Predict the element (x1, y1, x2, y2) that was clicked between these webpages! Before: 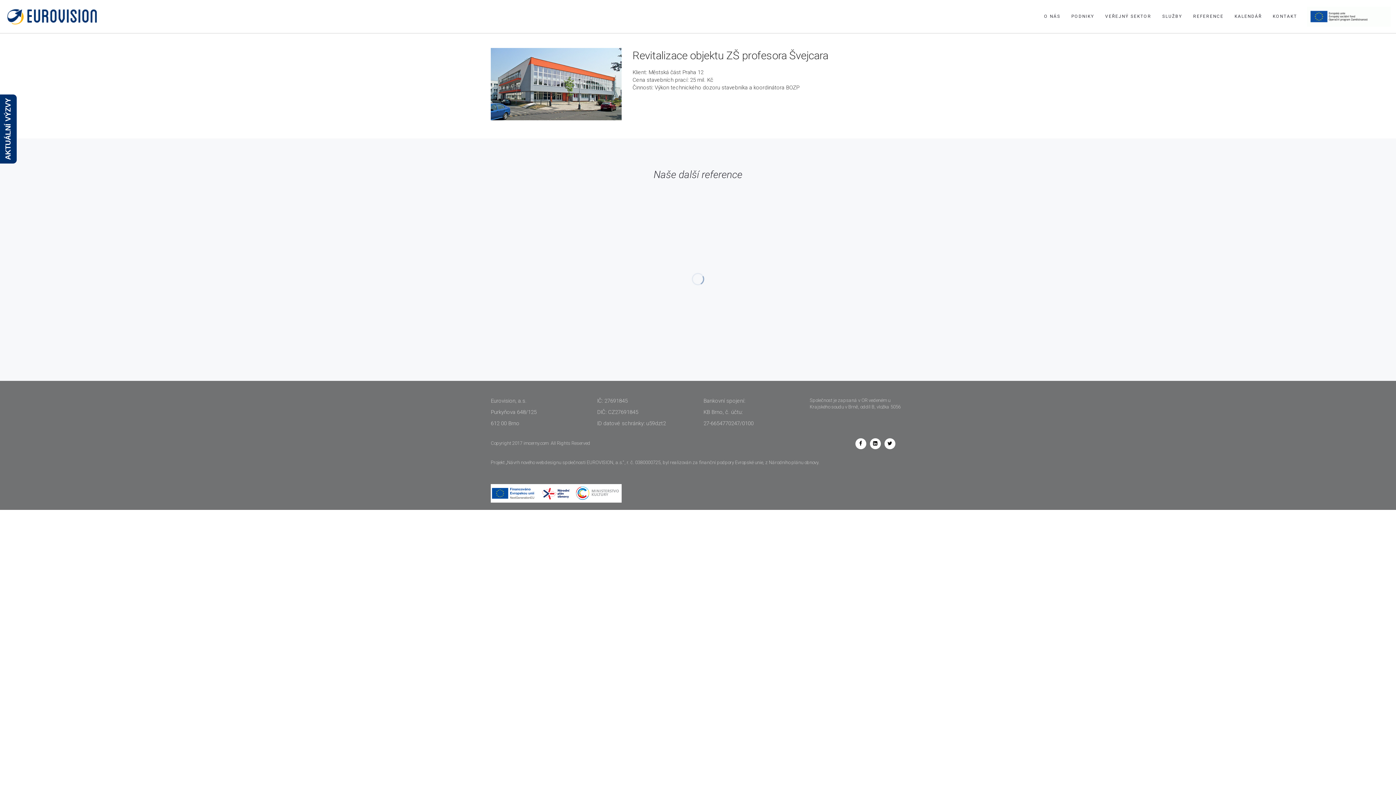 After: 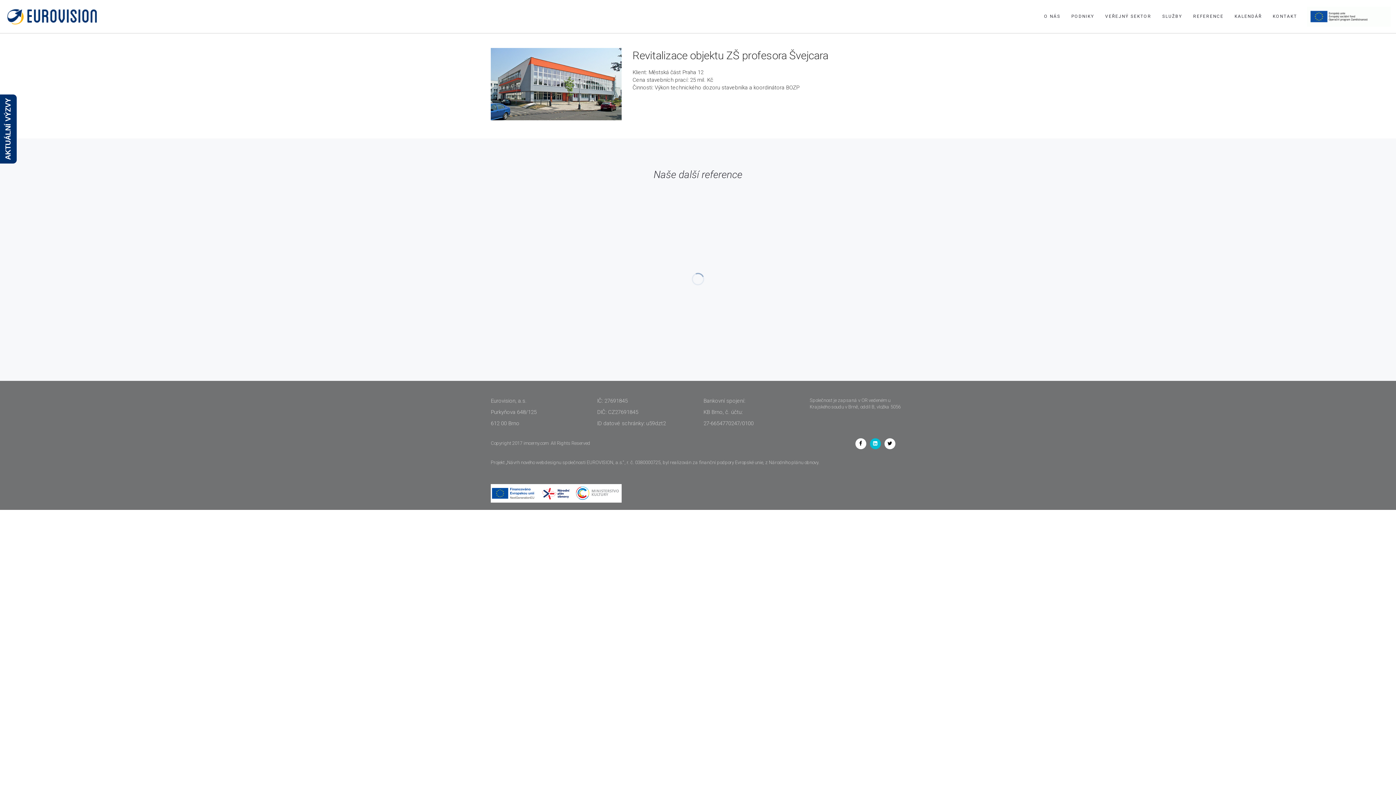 Action: bbox: (870, 440, 880, 446)